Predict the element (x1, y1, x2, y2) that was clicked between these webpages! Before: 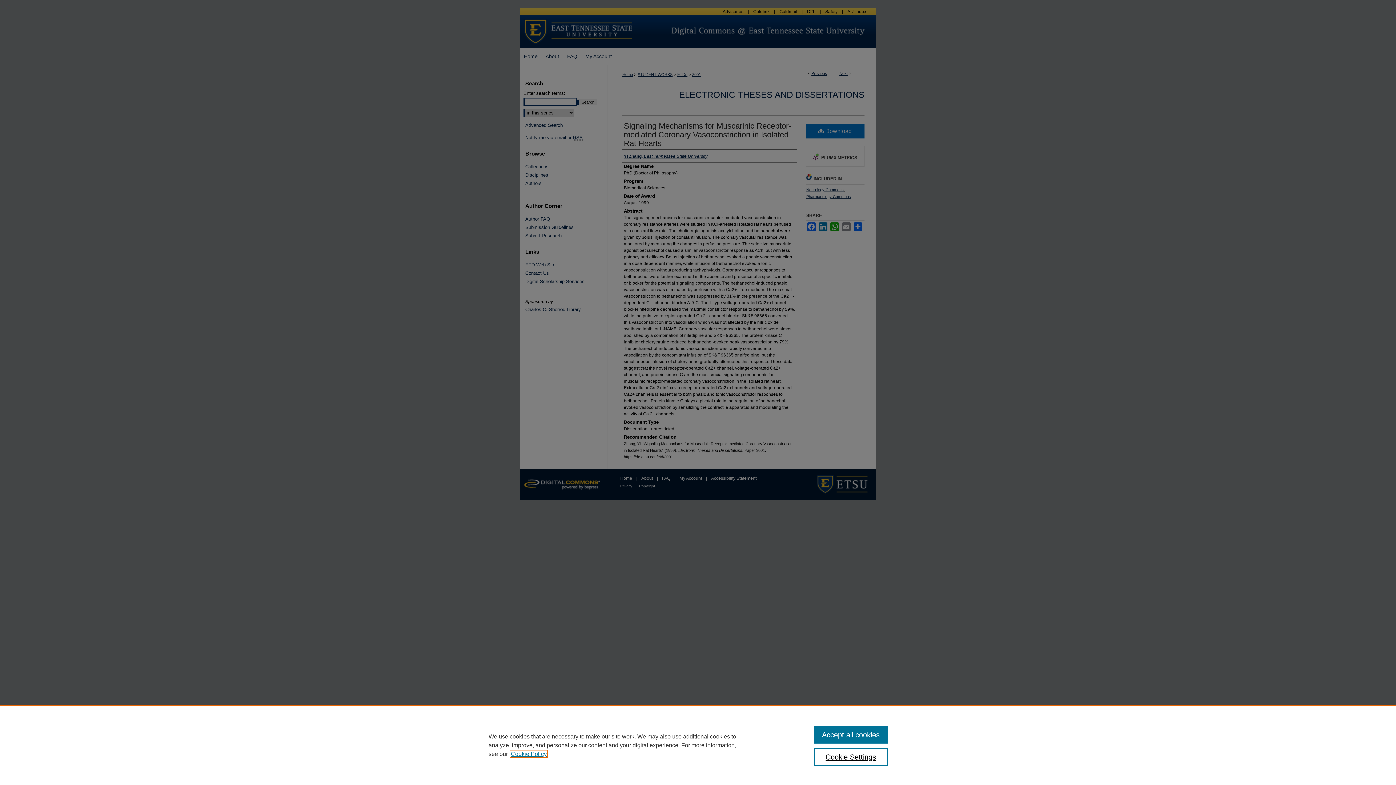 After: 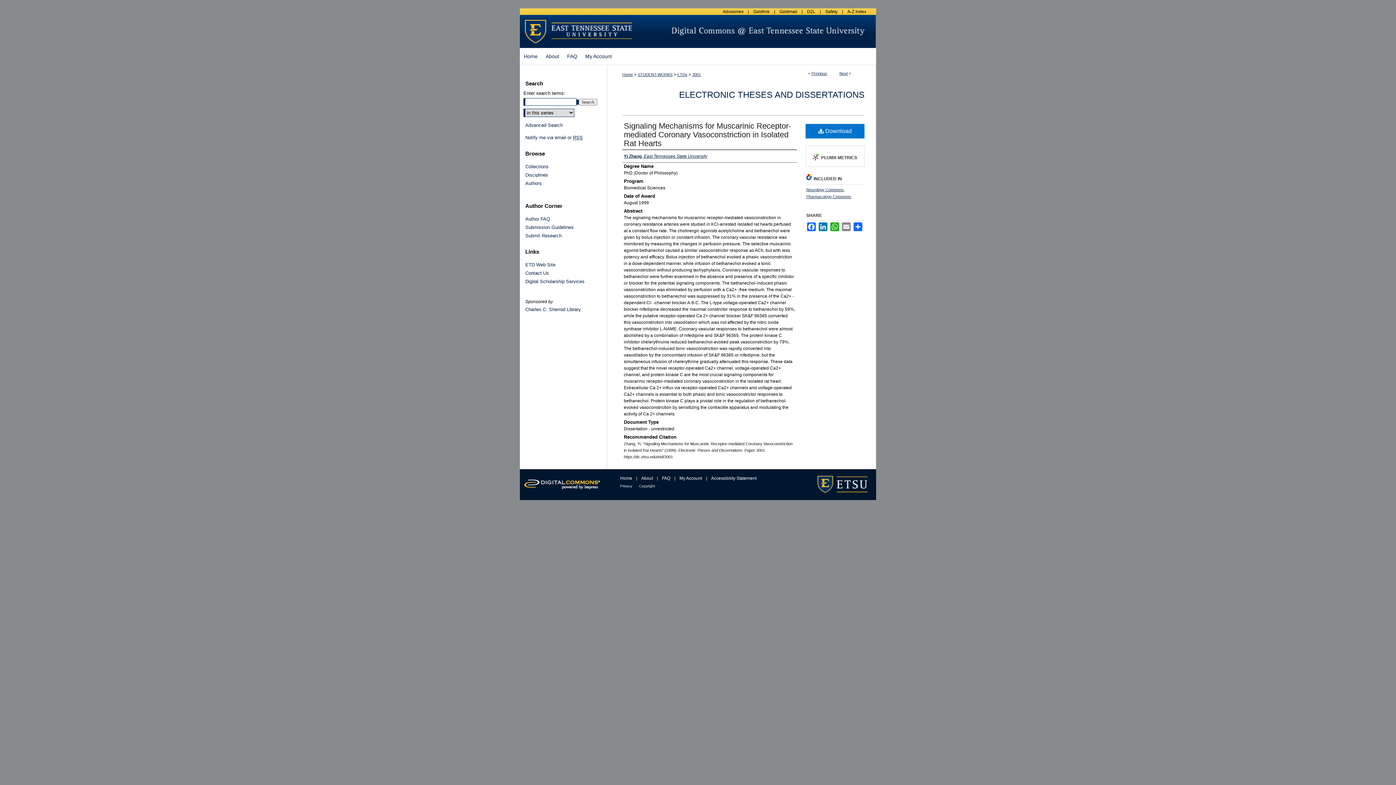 Action: label: Accept all cookies bbox: (814, 726, 887, 744)